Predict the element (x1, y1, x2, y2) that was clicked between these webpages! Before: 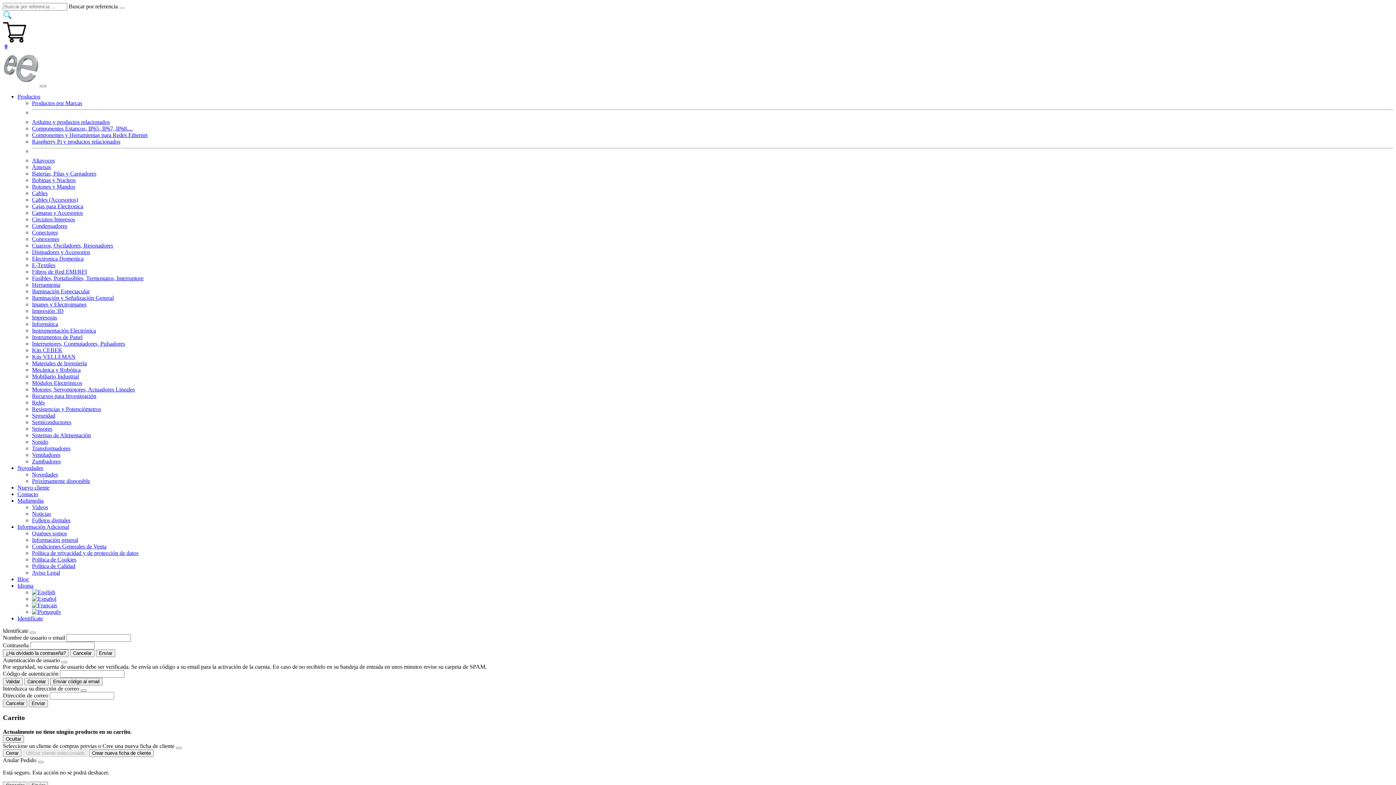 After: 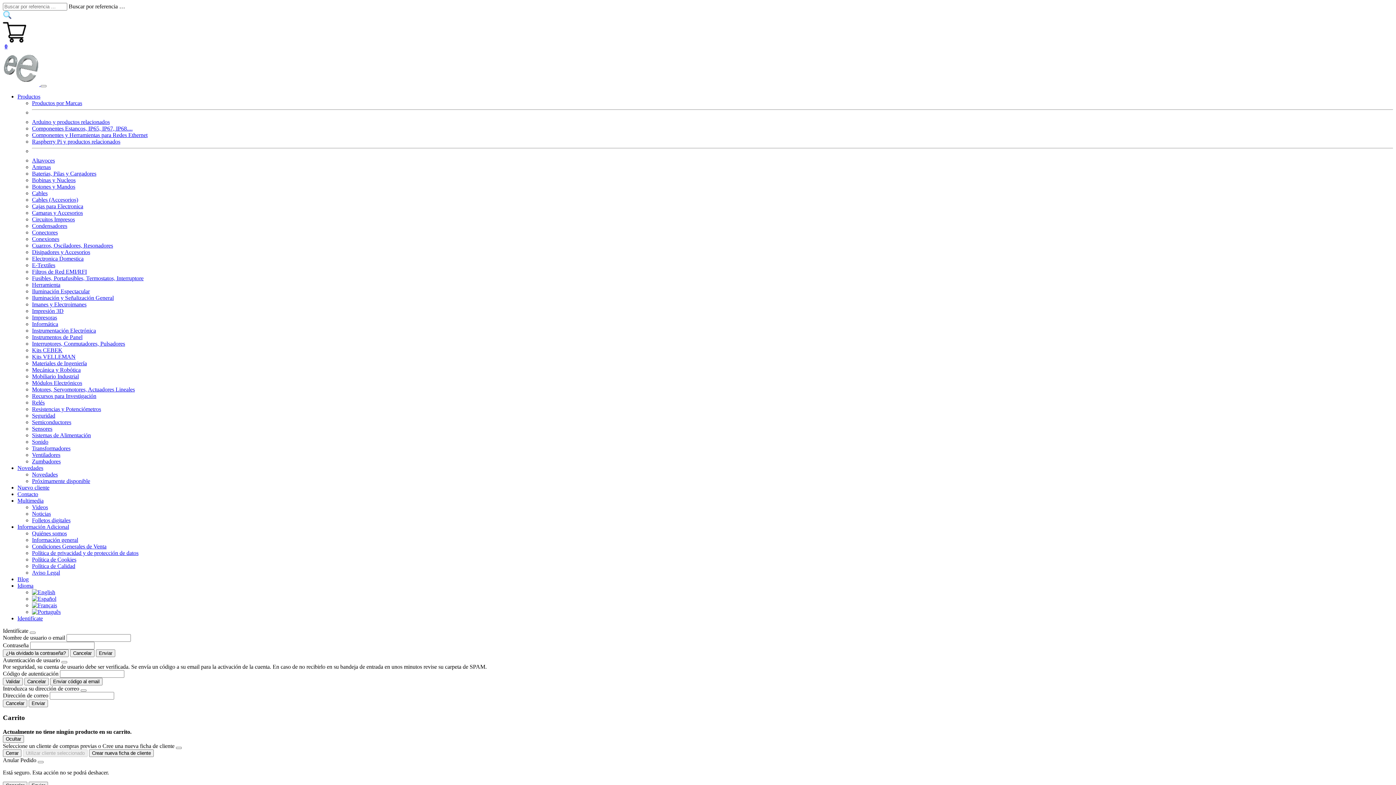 Action: label: Mobiliario Industrial bbox: (32, 373, 78, 379)